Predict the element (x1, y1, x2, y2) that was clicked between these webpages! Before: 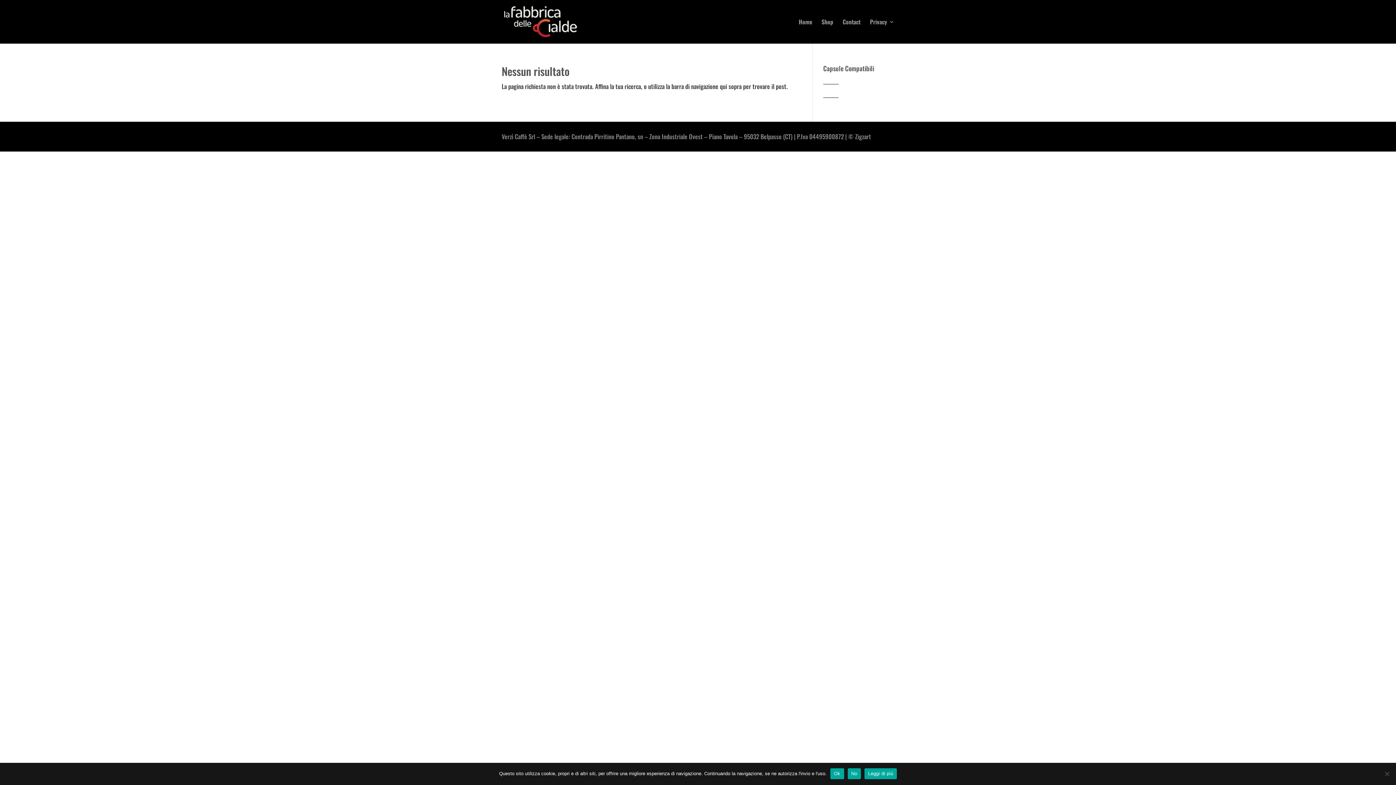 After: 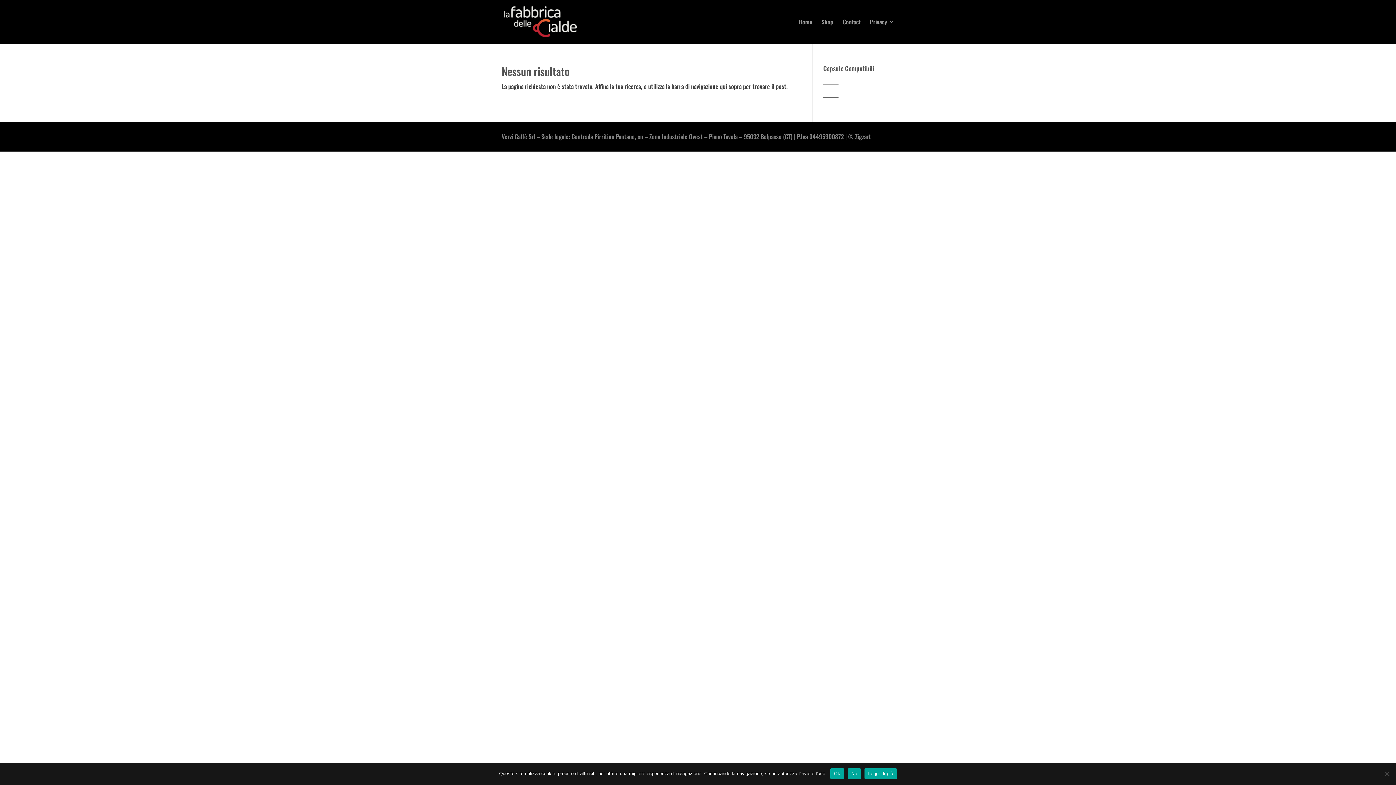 Action: bbox: (864, 768, 897, 779) label: Leggi di più